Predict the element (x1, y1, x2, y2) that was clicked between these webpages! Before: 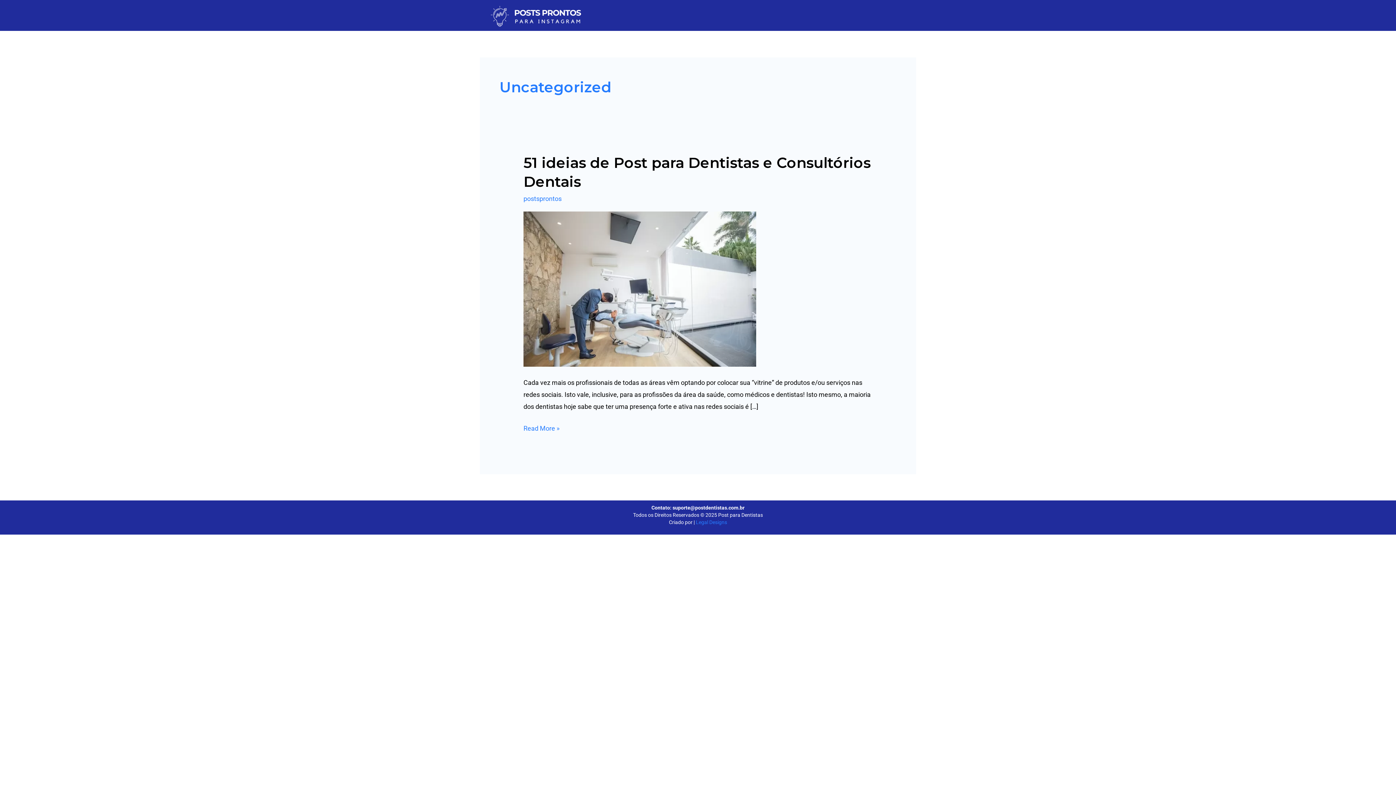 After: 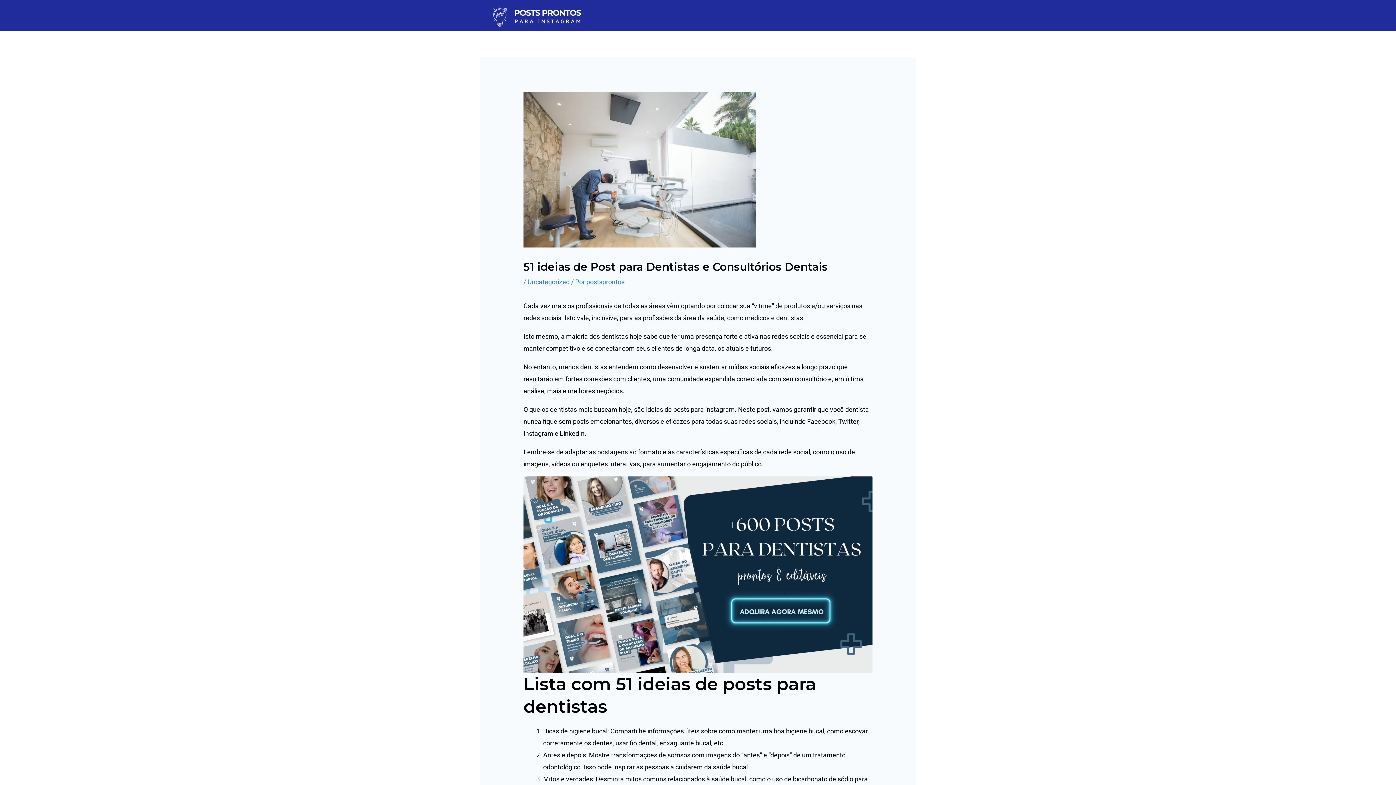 Action: bbox: (523, 422, 559, 434) label: 51 ideias de Post para Dentistas e Consultórios Dentais
Read More »